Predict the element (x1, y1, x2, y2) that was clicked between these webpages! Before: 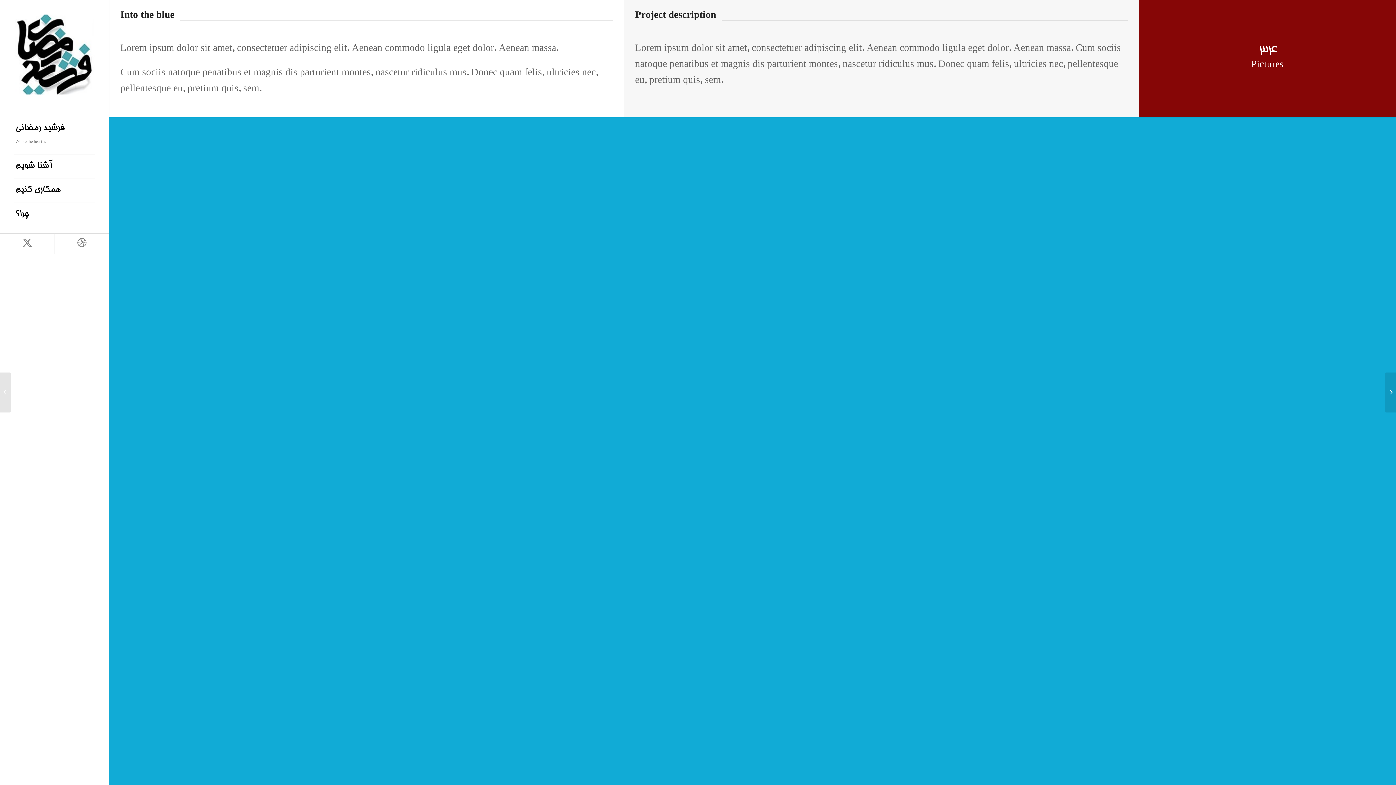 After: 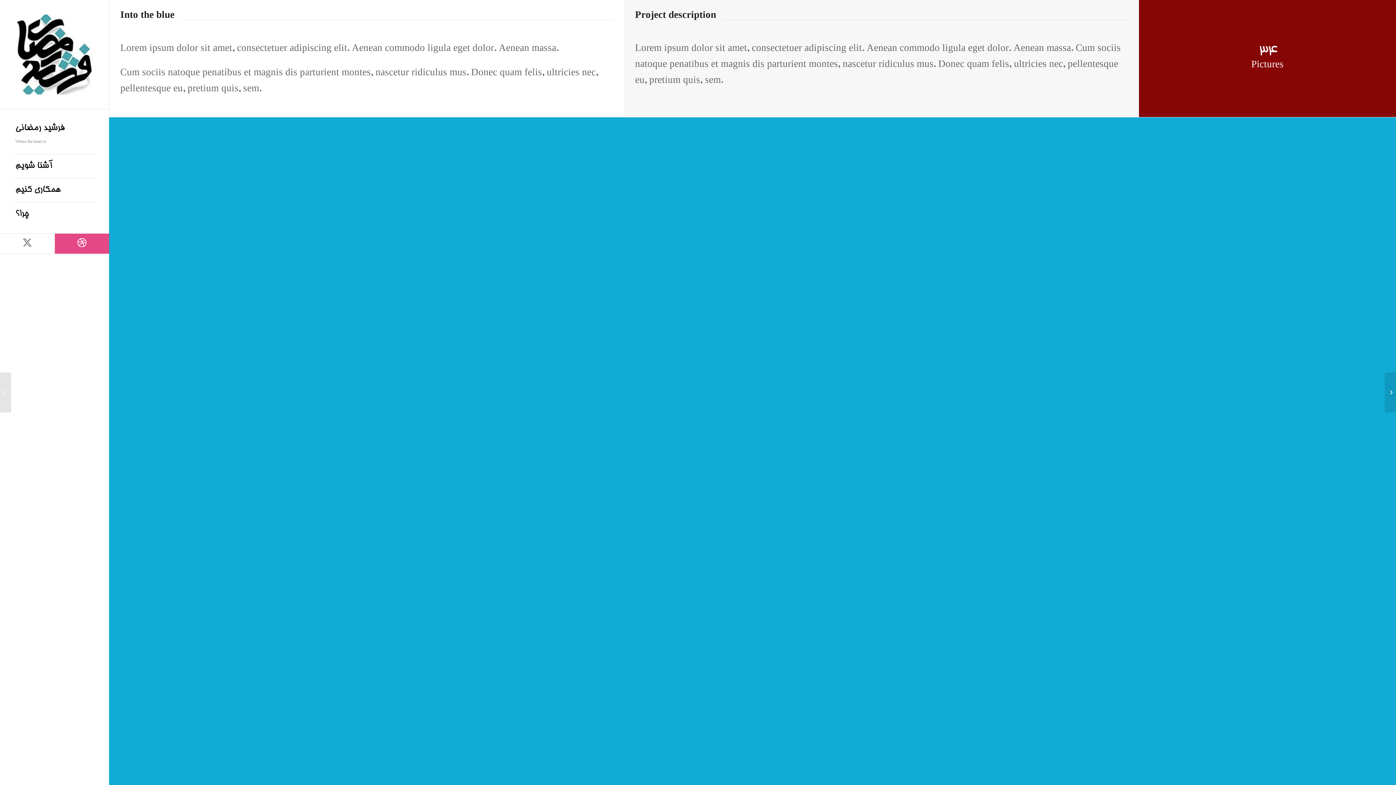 Action: bbox: (54, 233, 109, 253) label: Link to Dribbble